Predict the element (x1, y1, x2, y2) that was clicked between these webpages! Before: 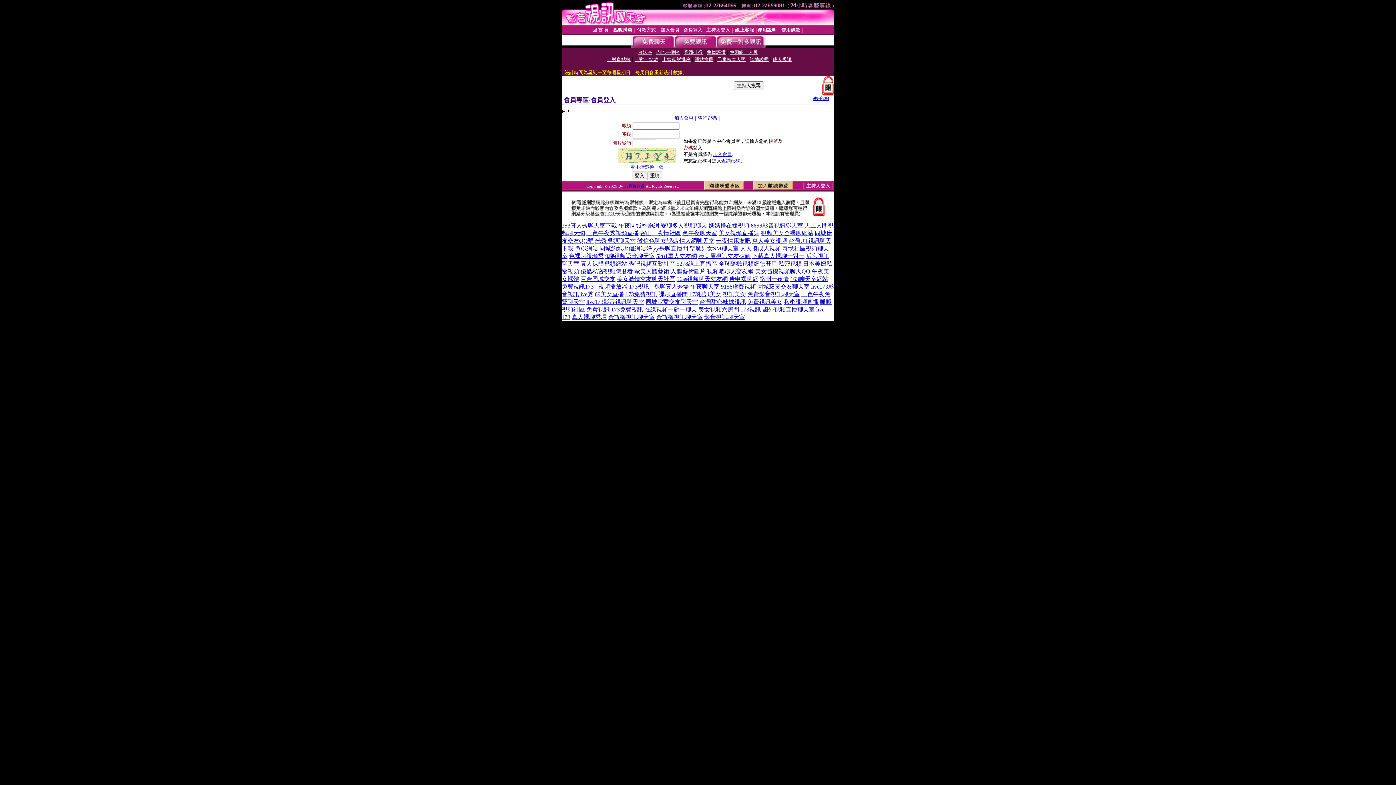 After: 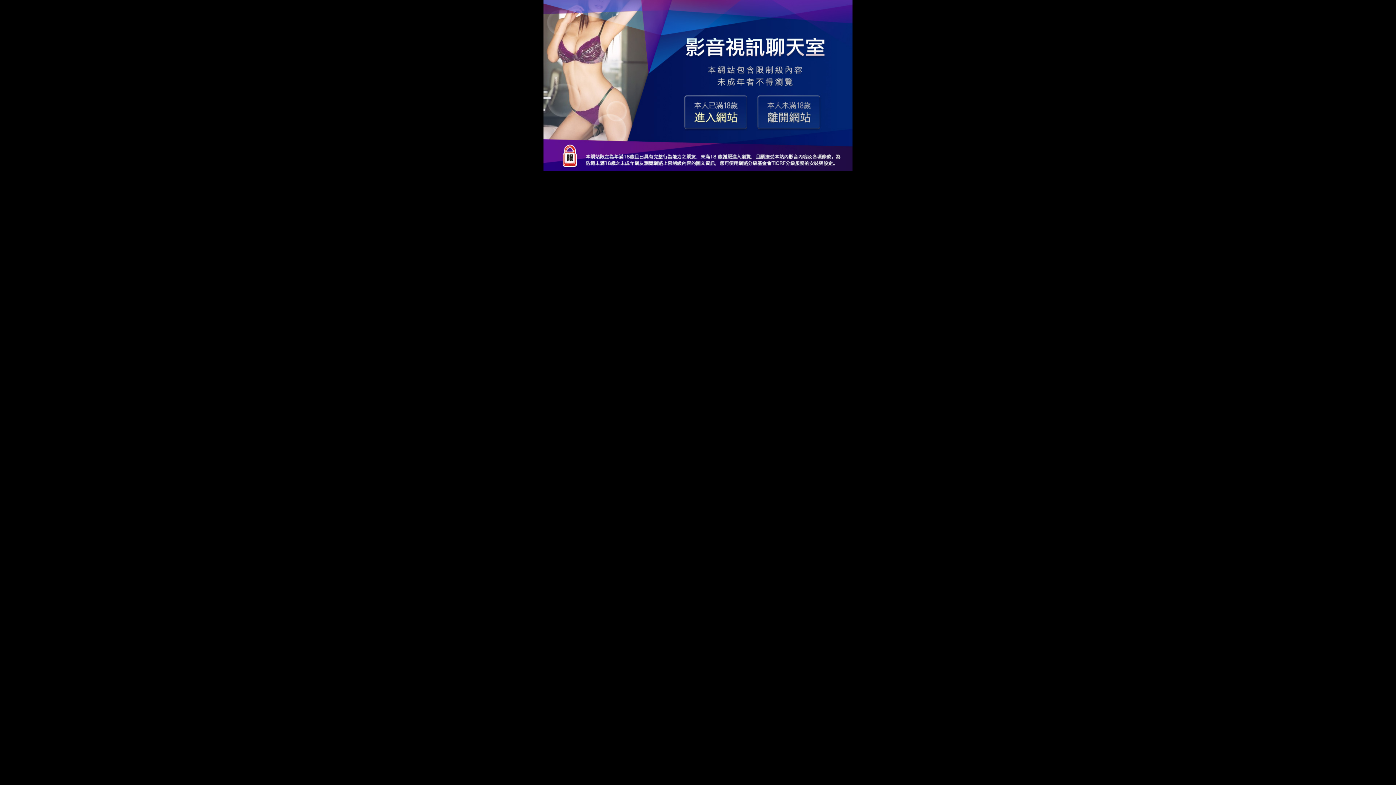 Action: label: 國外視頻直播聊天室 bbox: (762, 306, 814, 312)